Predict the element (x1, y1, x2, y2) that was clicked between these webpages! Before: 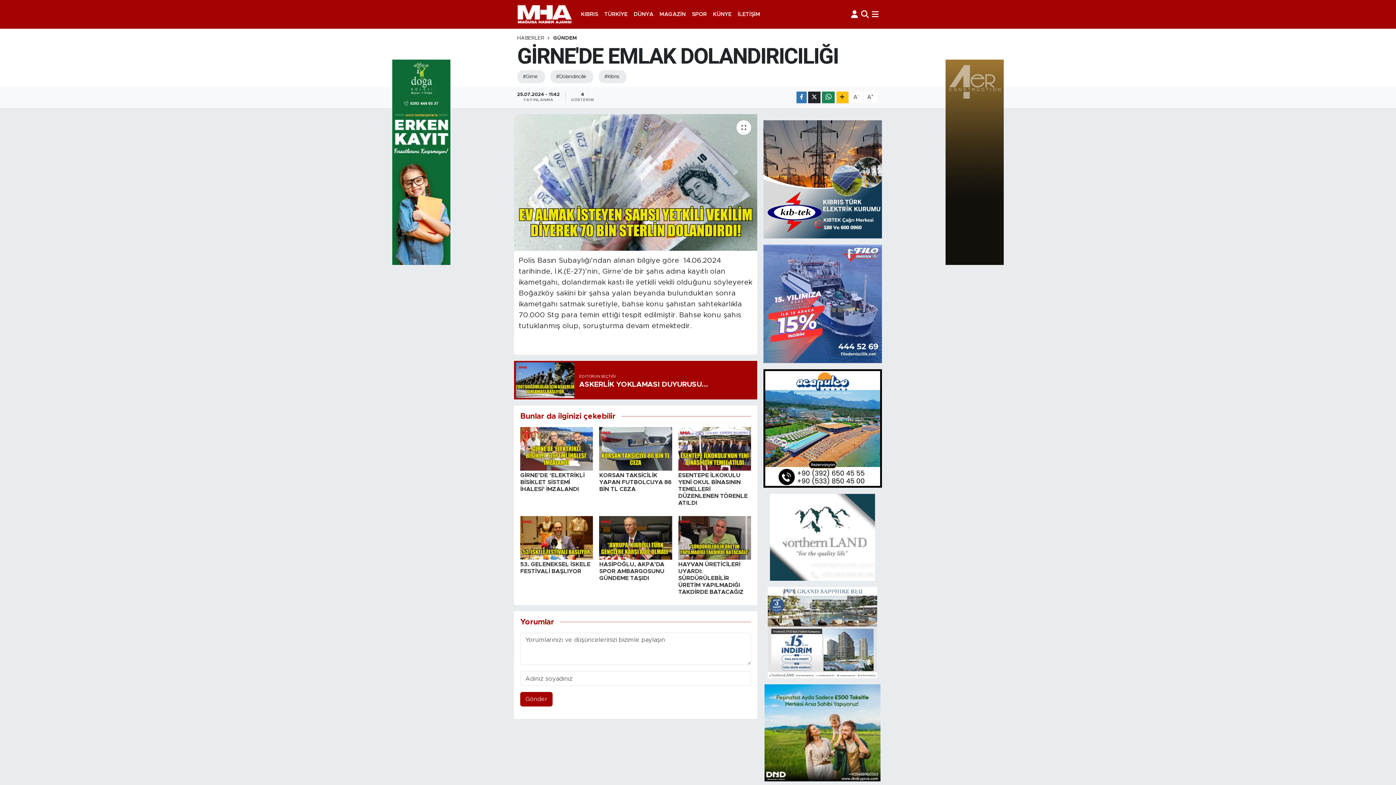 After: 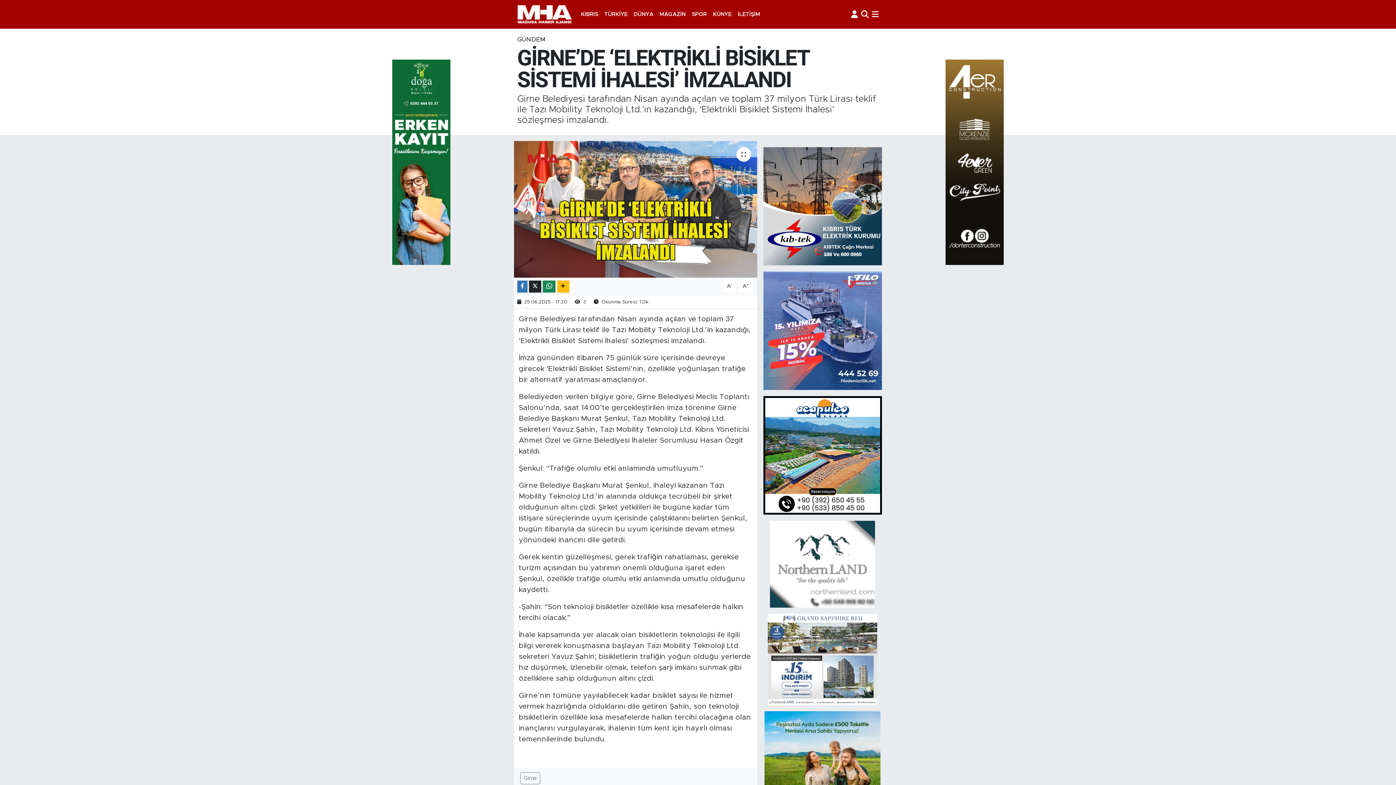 Action: bbox: (520, 445, 593, 451)